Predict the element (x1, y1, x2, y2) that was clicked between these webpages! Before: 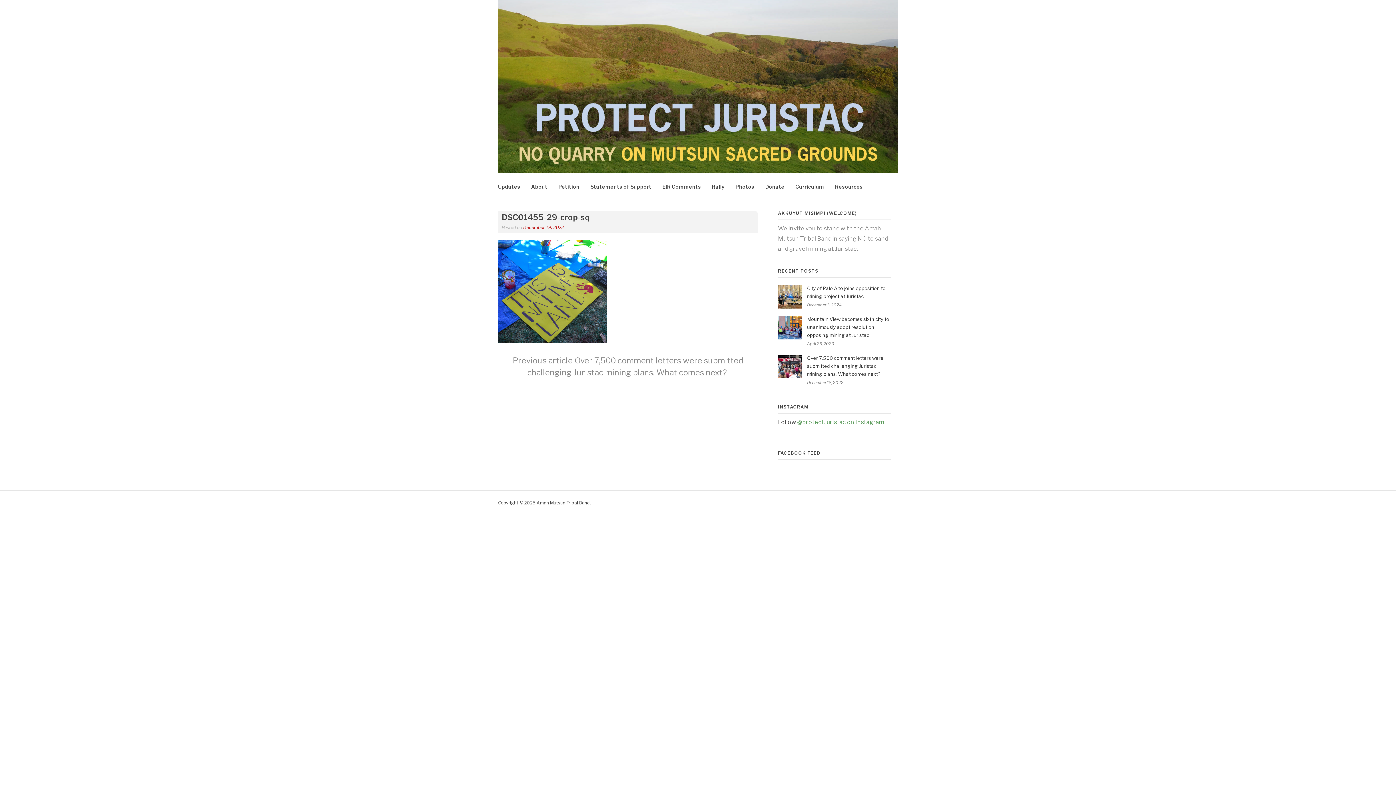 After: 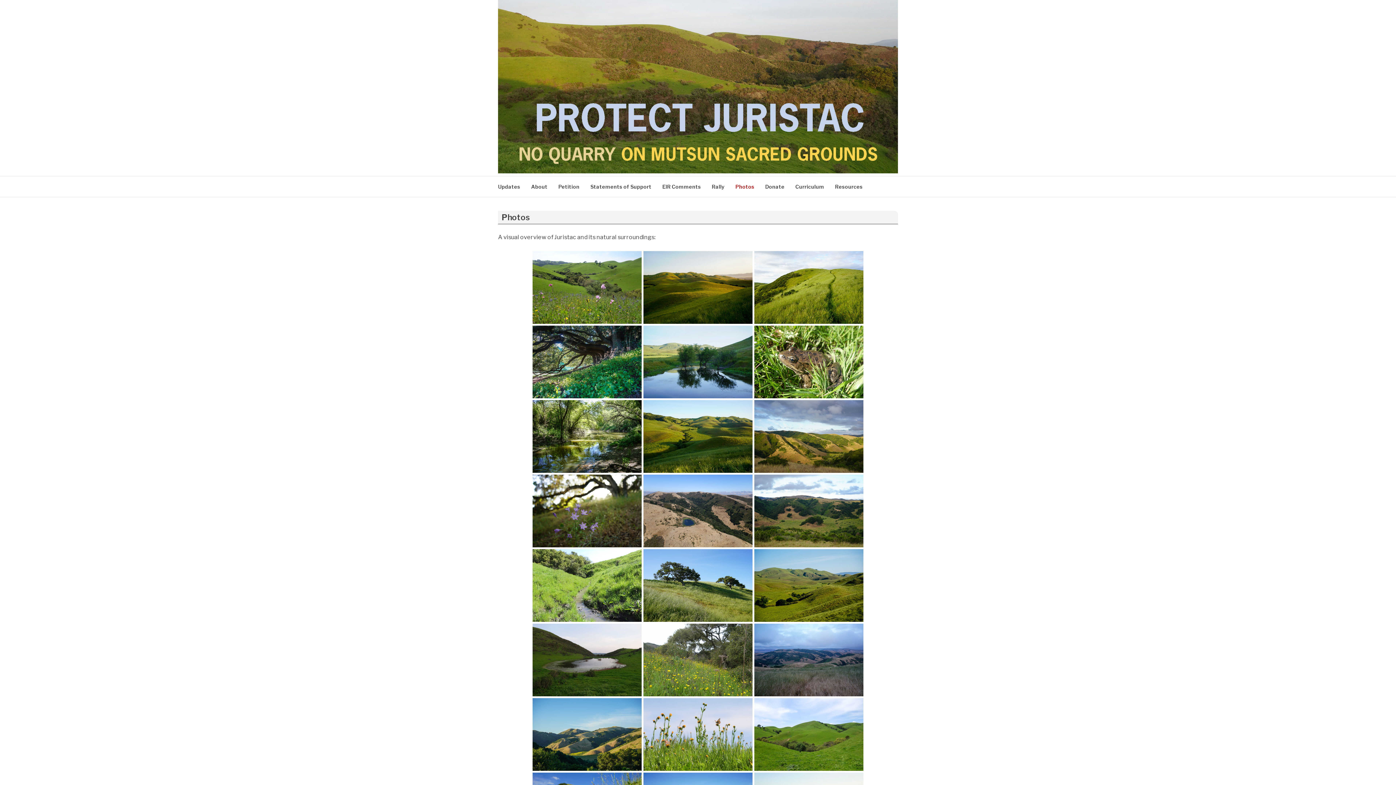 Action: bbox: (735, 176, 754, 197) label: Photos